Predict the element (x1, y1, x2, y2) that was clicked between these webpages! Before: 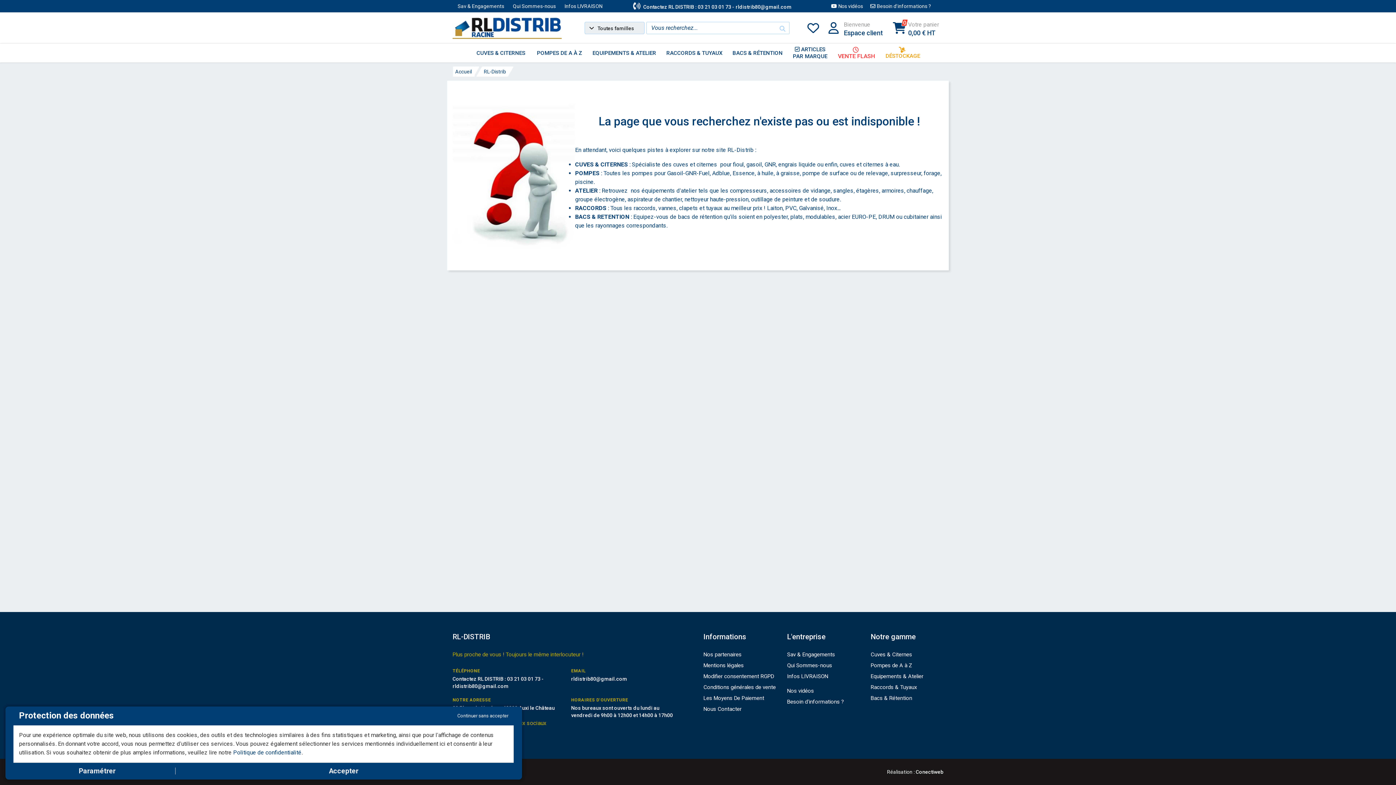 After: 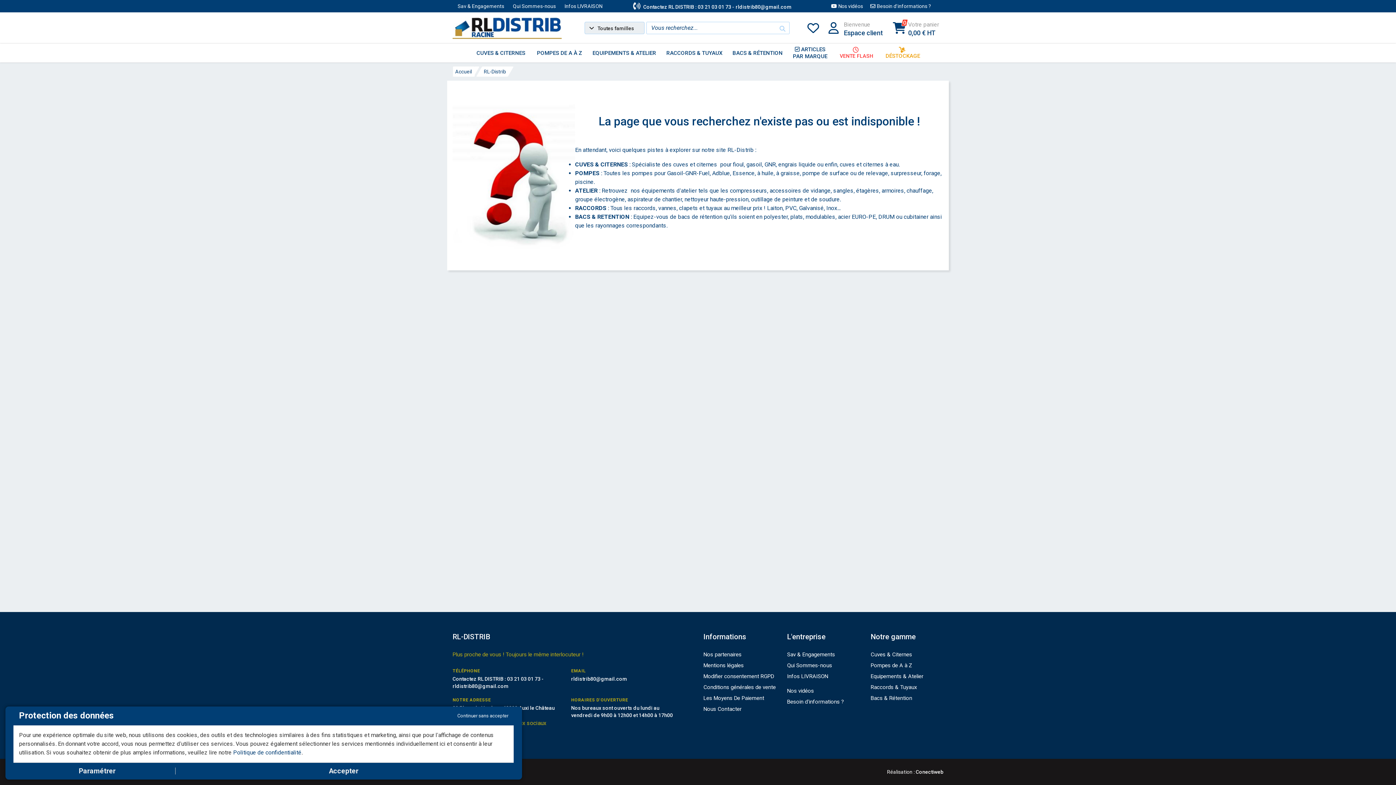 Action: label: RL-Distrib bbox: (476, 66, 513, 77)